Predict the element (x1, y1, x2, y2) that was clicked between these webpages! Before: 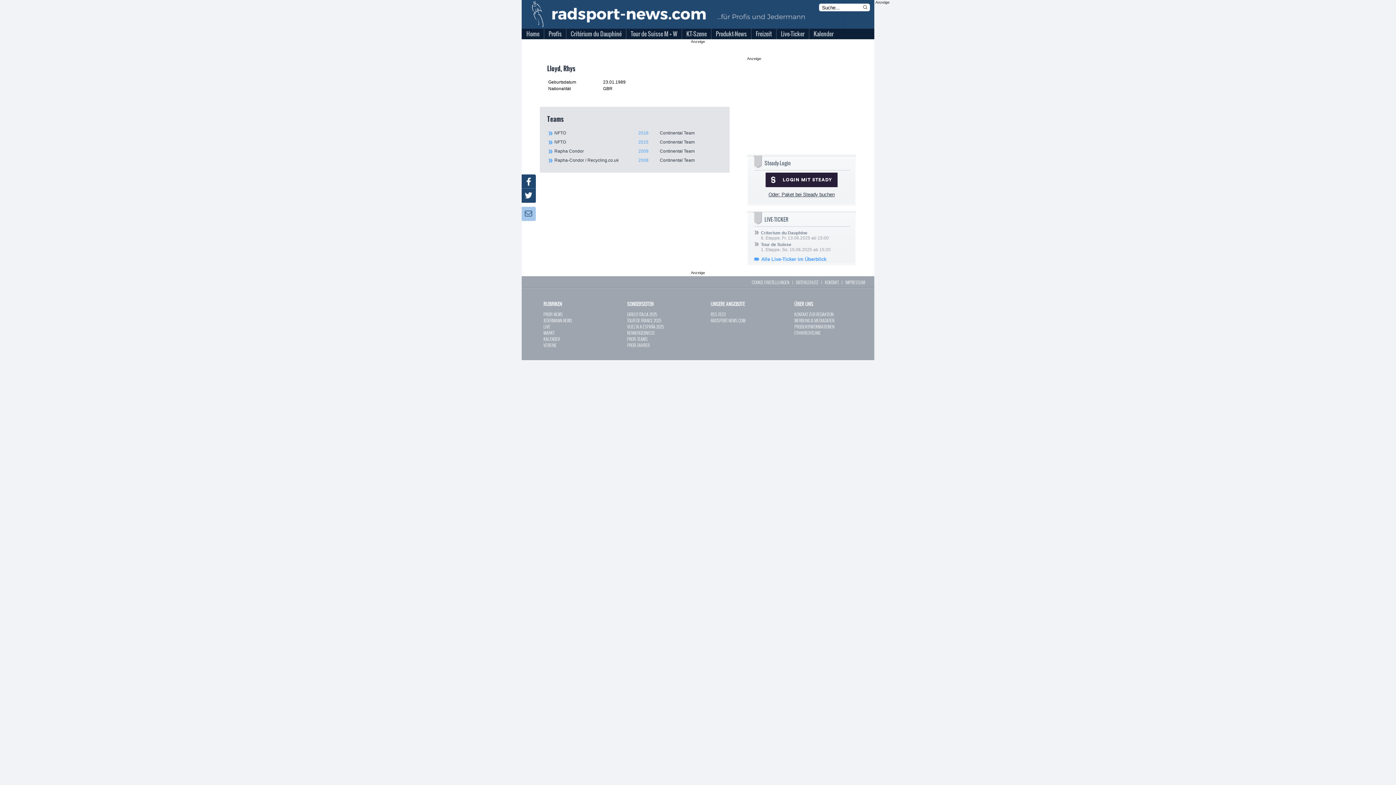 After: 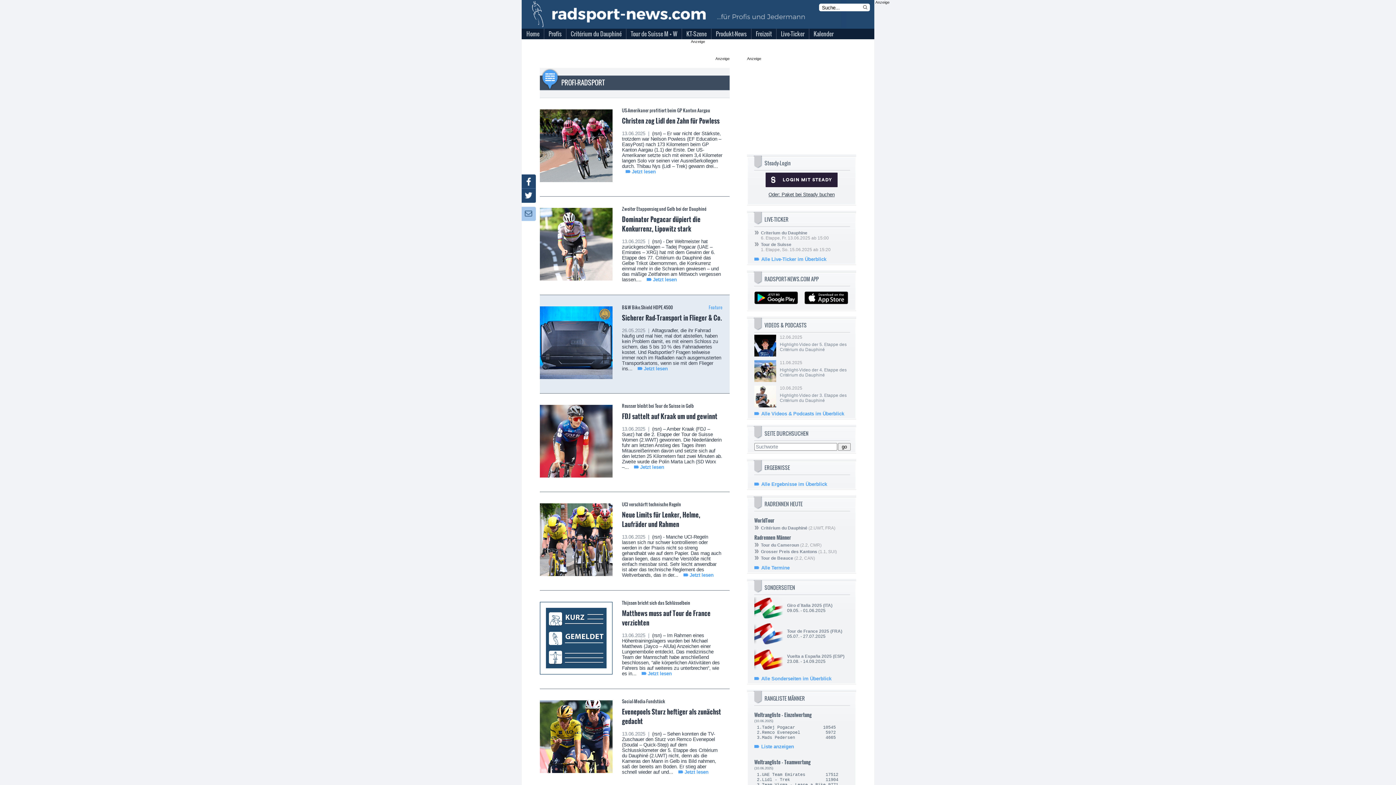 Action: bbox: (544, 27, 566, 39) label: Profis